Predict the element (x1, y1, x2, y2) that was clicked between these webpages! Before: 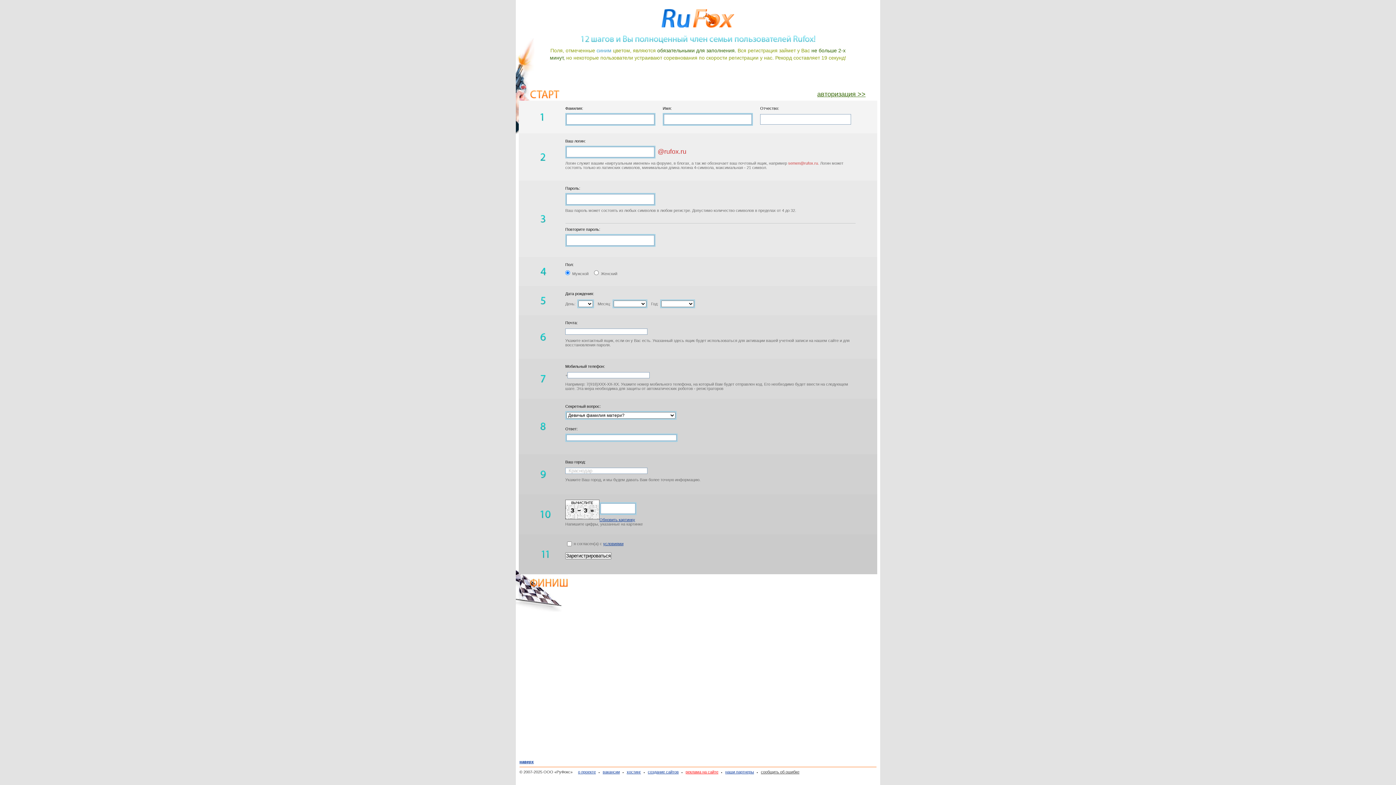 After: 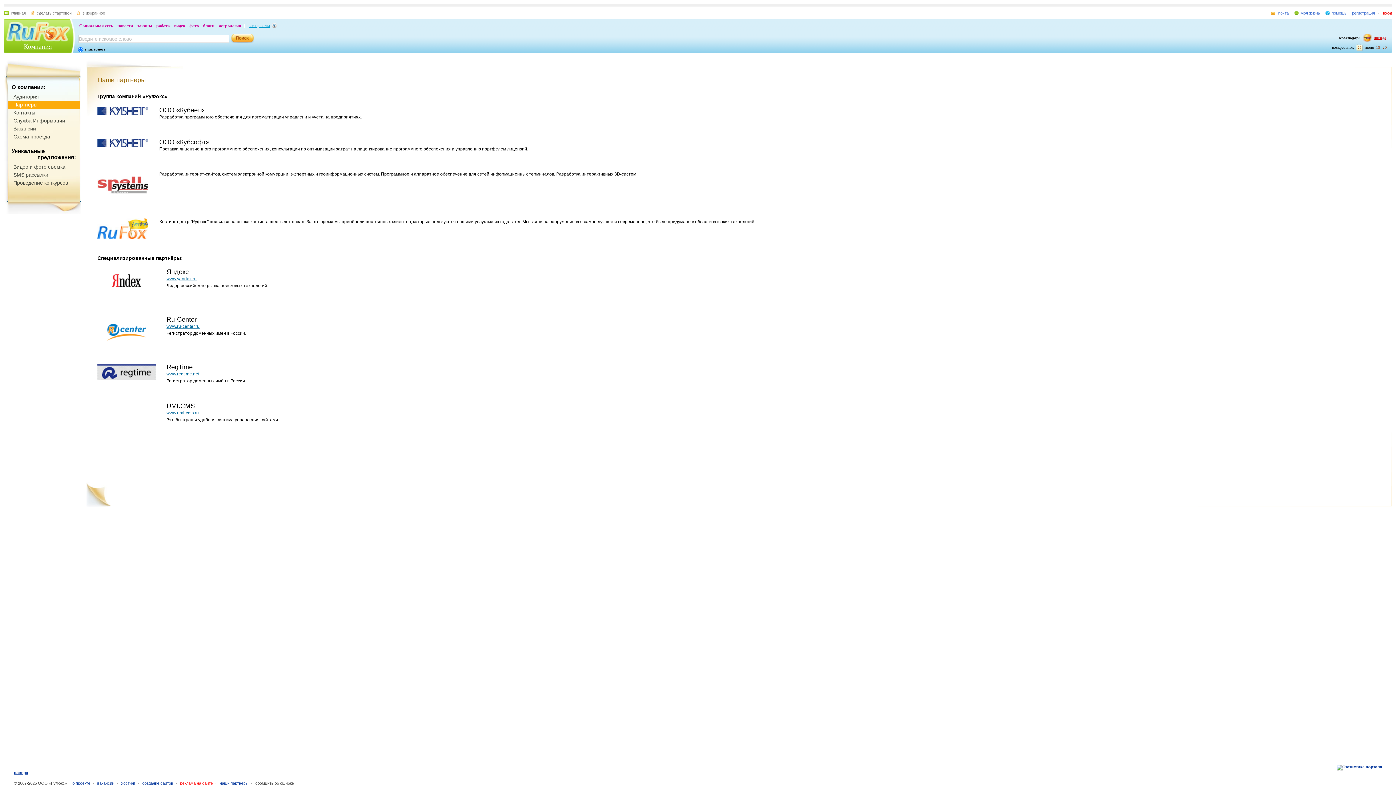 Action: bbox: (721, 770, 754, 774) label: наши партнеры